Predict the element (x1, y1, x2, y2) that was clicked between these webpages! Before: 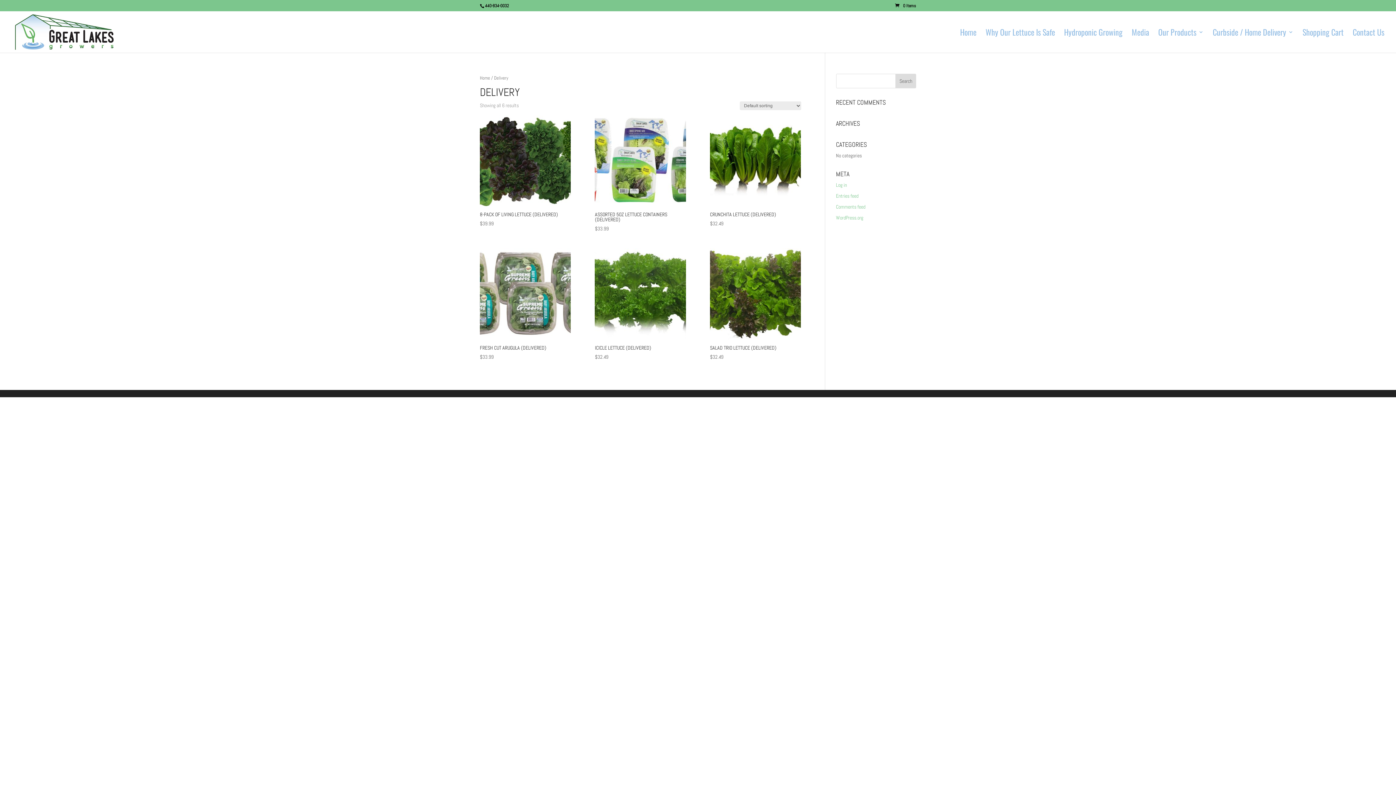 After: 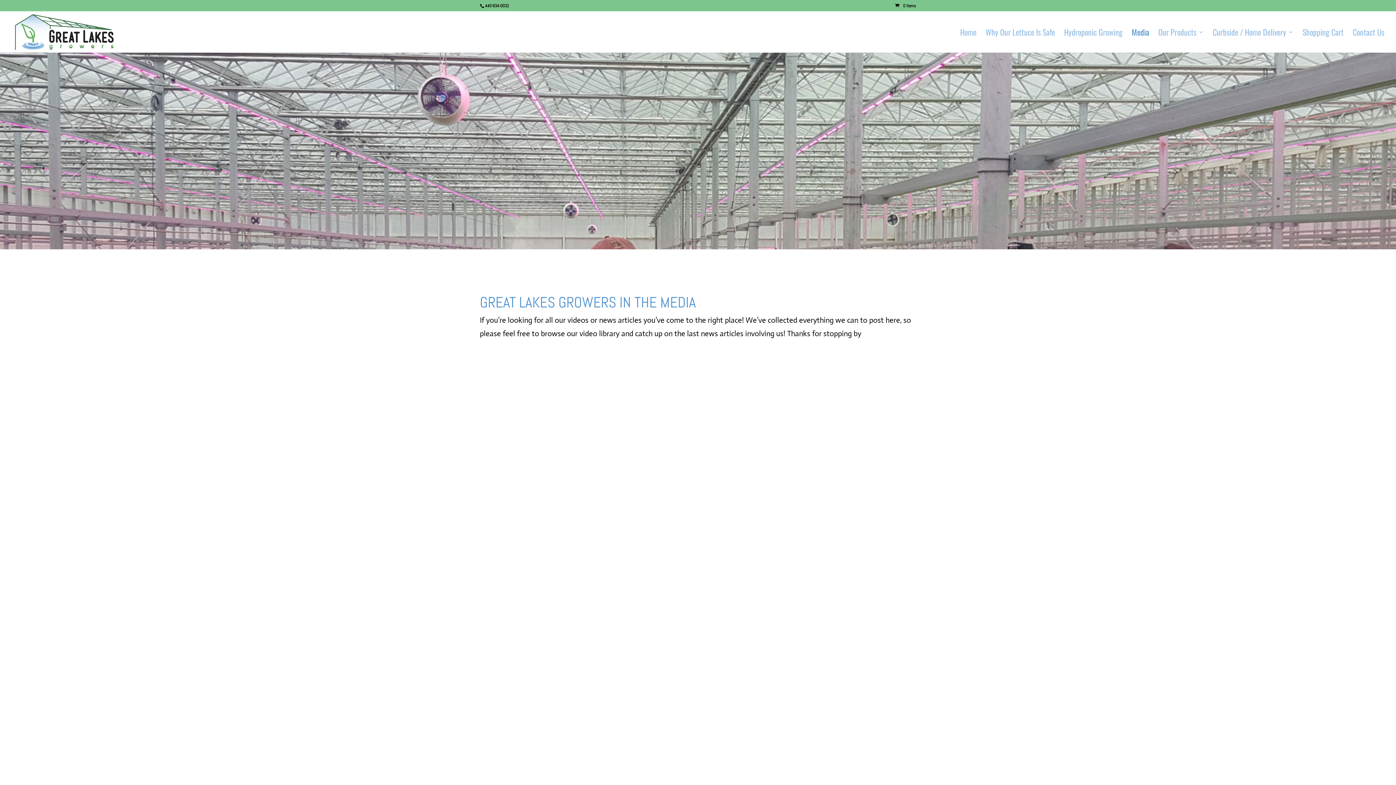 Action: bbox: (1132, 29, 1149, 52) label: Media